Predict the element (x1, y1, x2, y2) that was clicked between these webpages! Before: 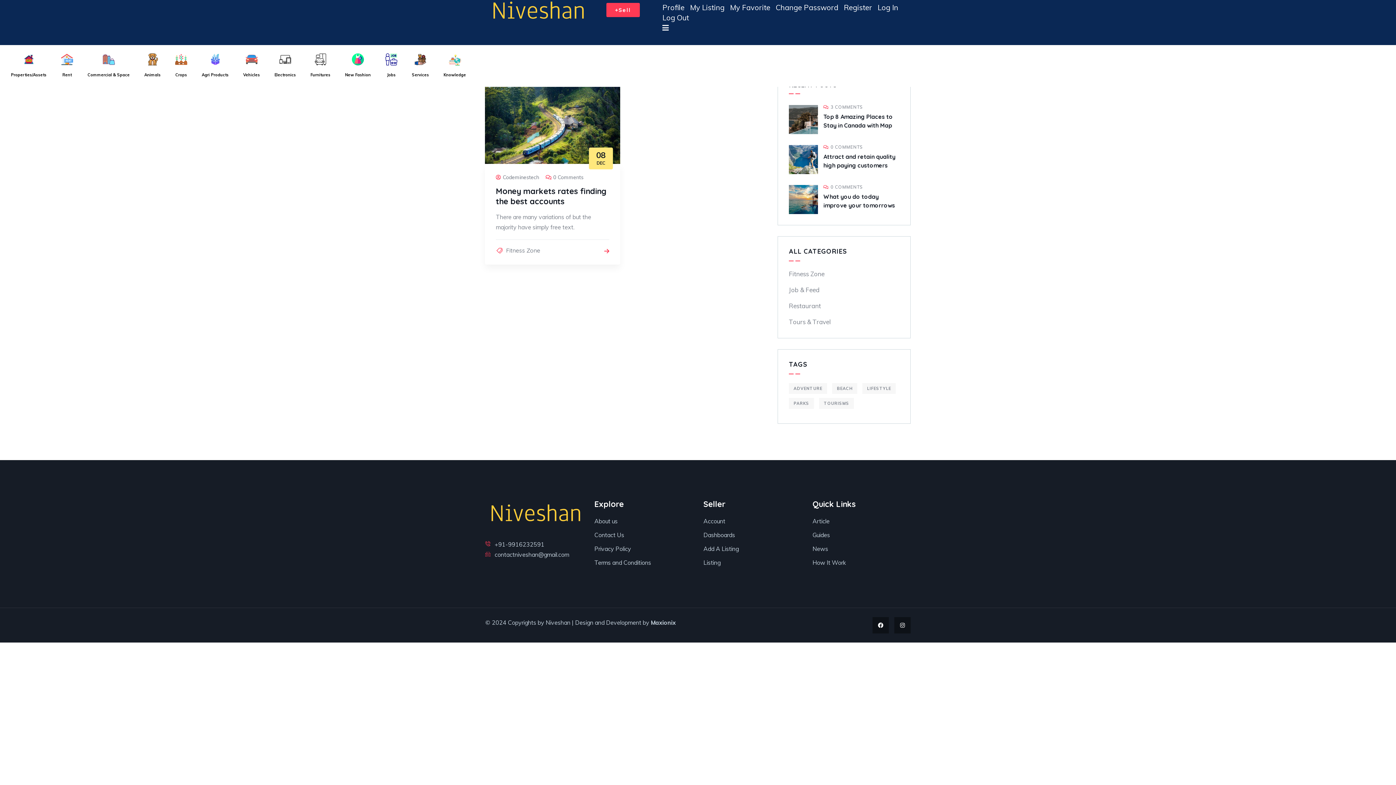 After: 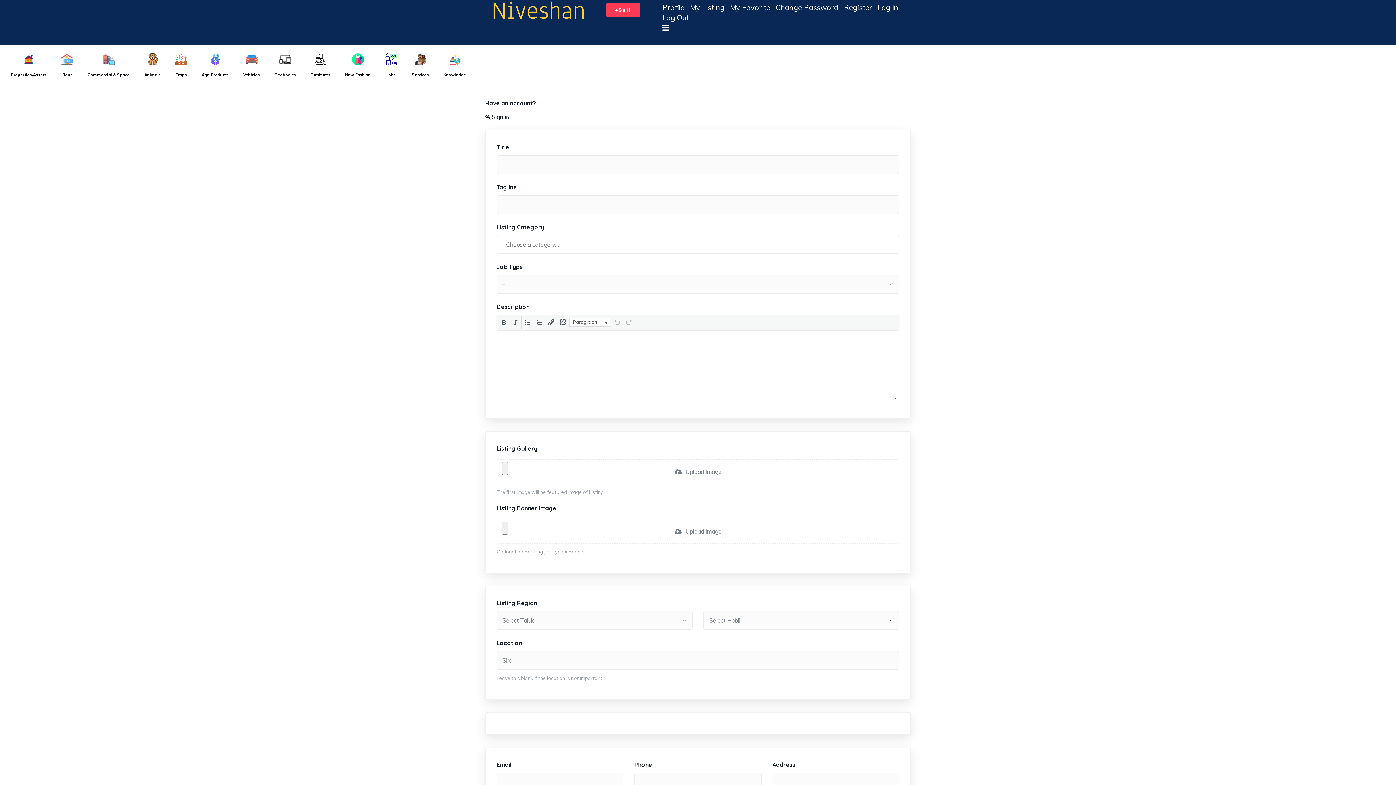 Action: label: +Sell bbox: (606, 2, 639, 17)